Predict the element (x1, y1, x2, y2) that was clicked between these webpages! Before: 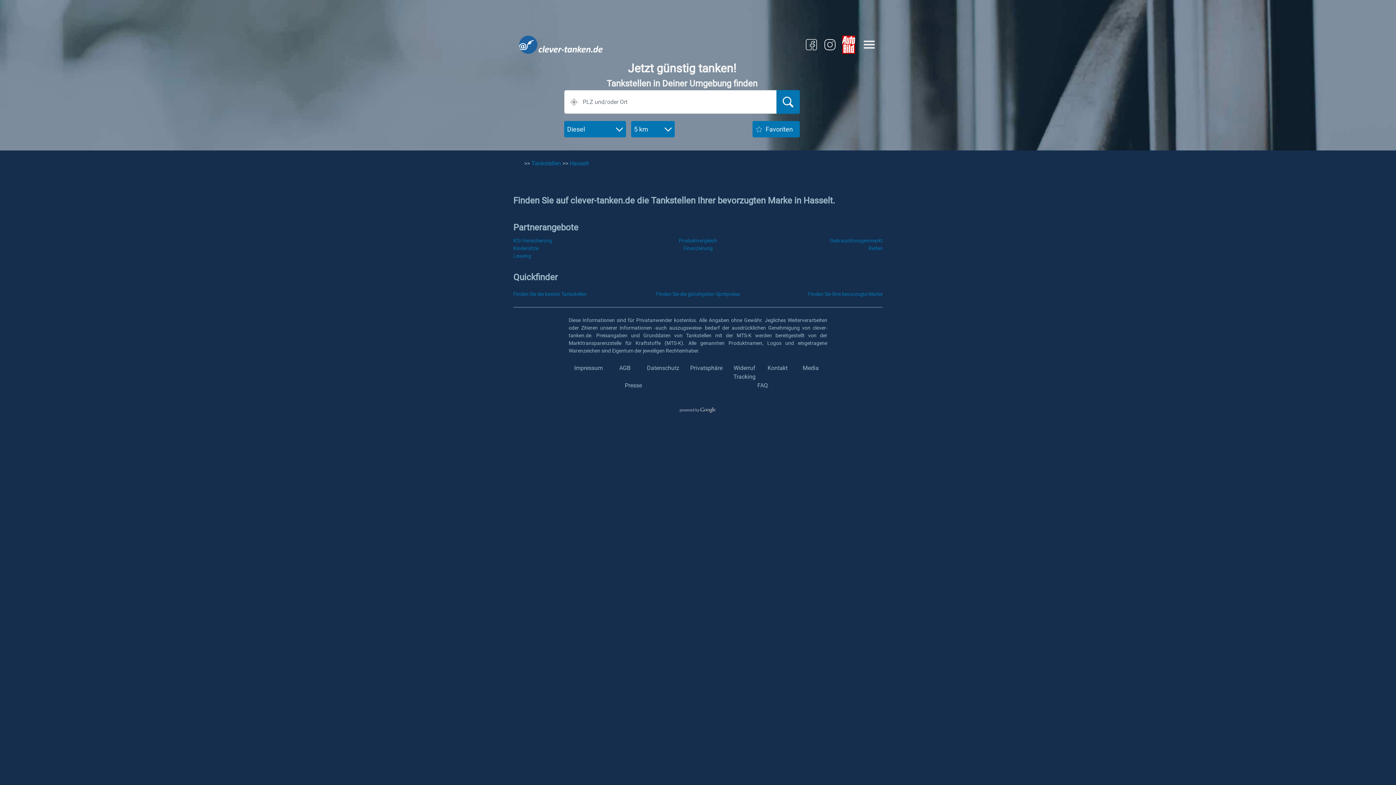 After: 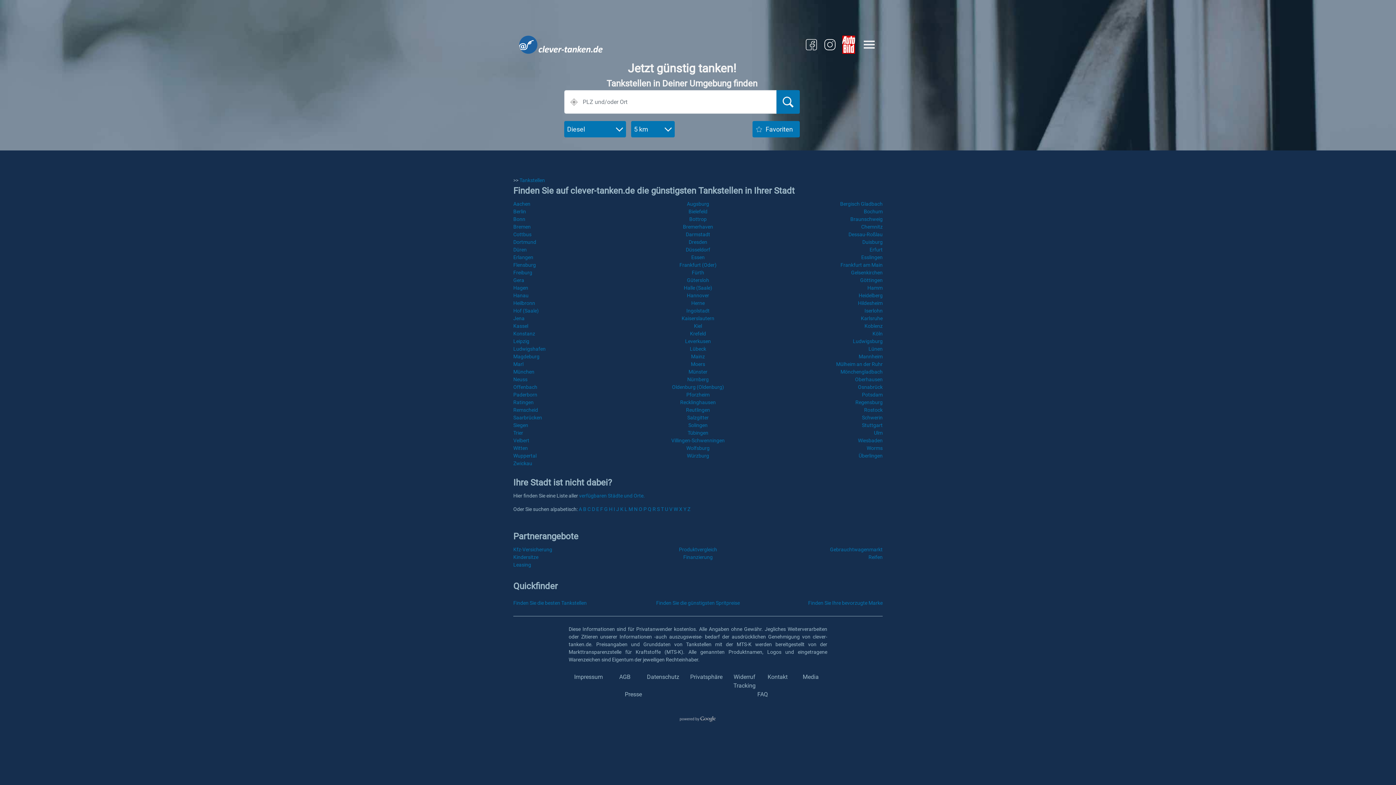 Action: label: Finden Sie die besten Tankstellen bbox: (513, 291, 586, 297)